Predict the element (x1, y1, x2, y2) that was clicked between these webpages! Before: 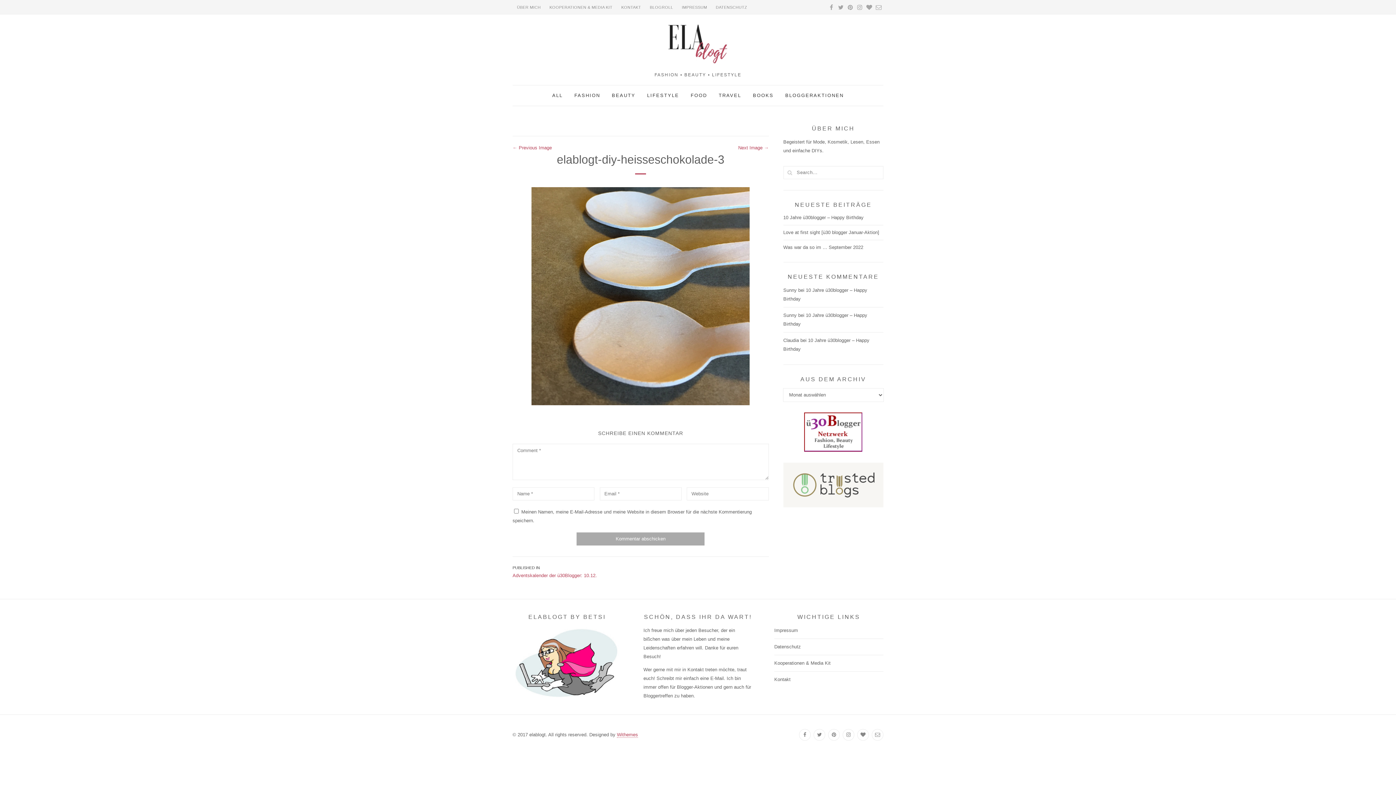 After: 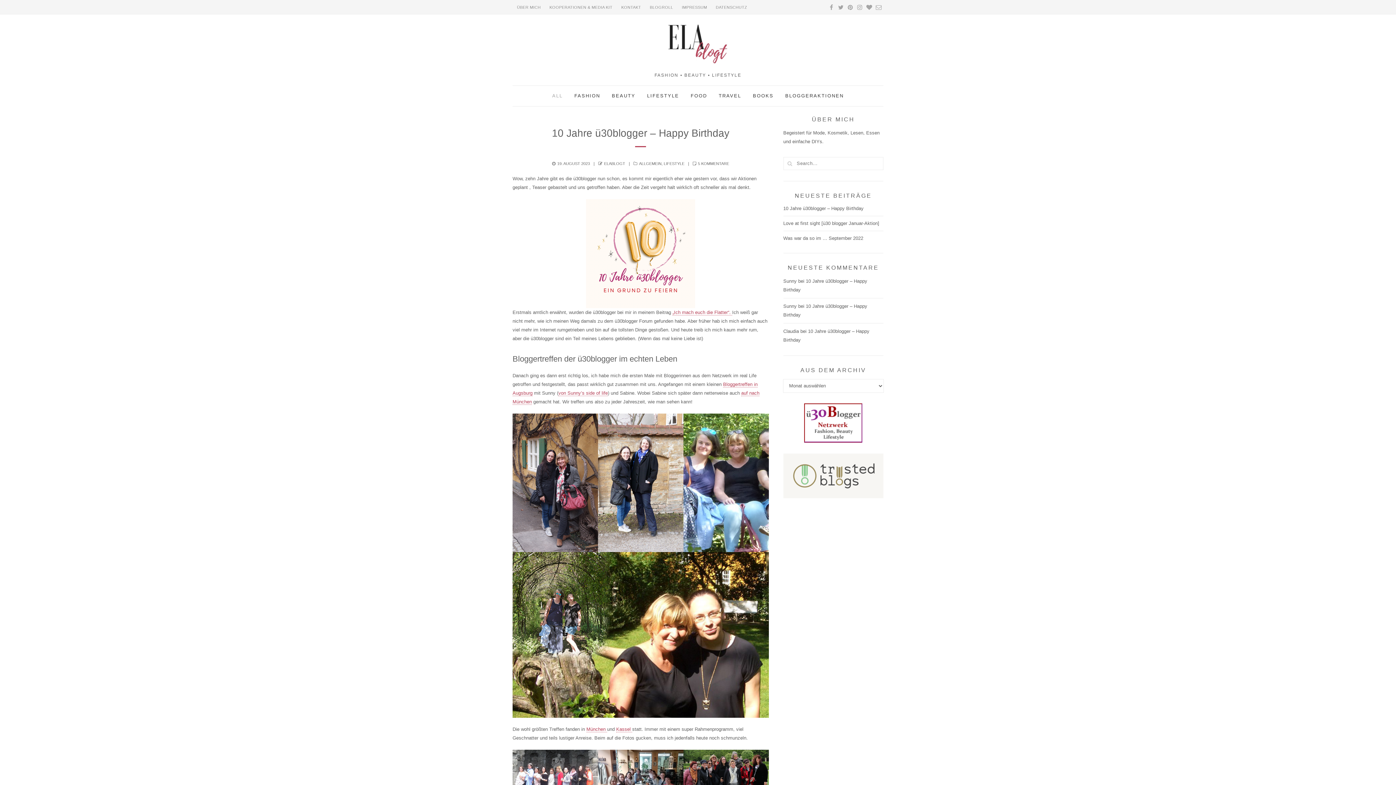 Action: bbox: (618, 21, 778, 65)